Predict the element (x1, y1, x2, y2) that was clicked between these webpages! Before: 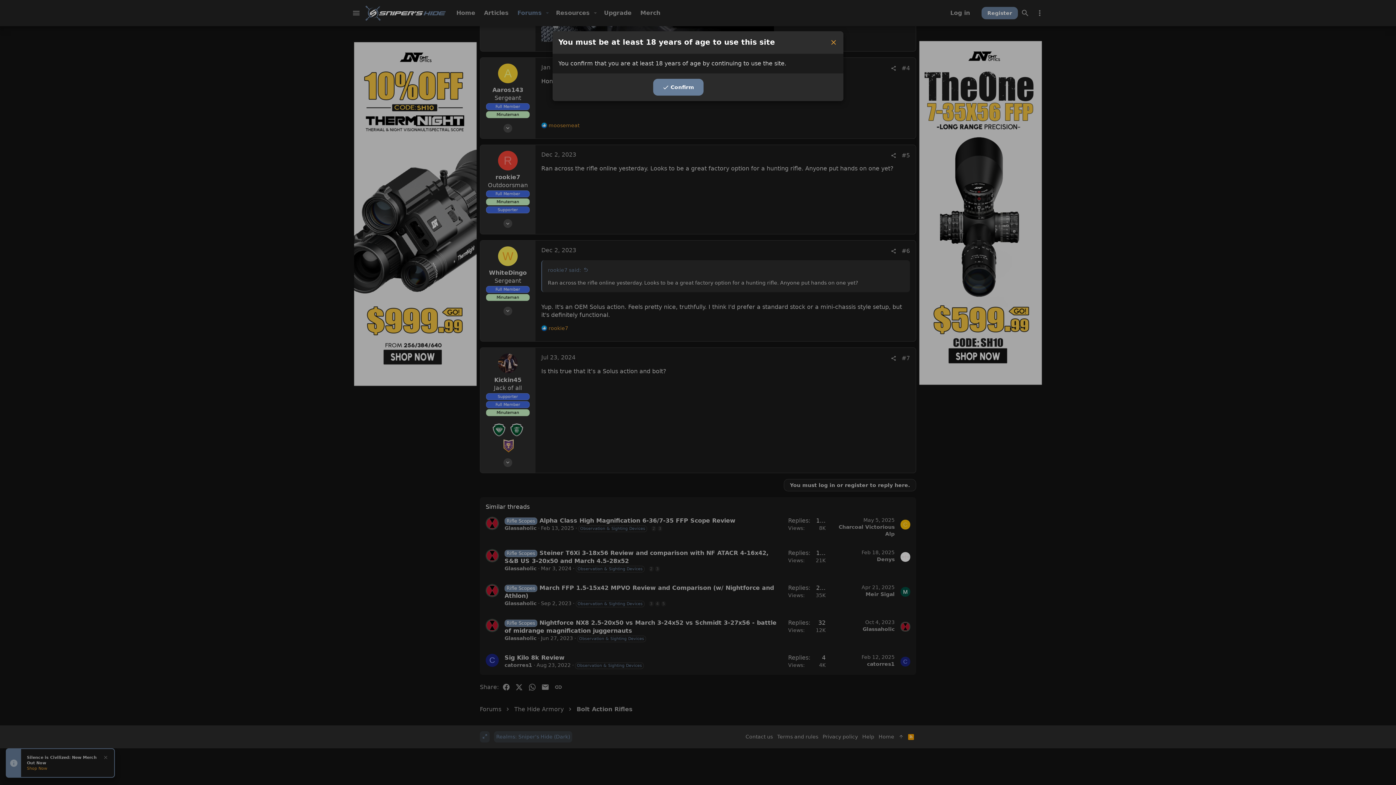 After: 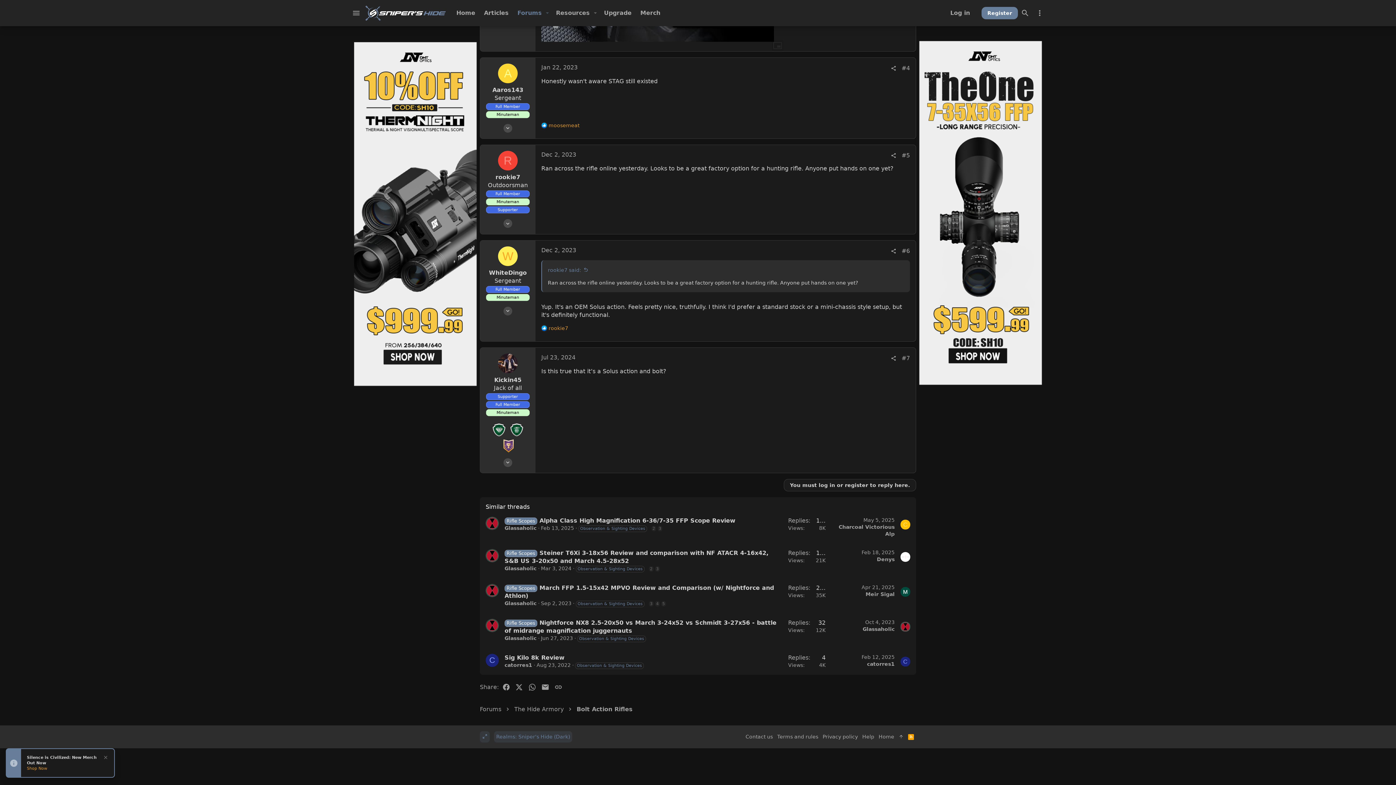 Action: bbox: (653, 79, 703, 95) label: Confirm